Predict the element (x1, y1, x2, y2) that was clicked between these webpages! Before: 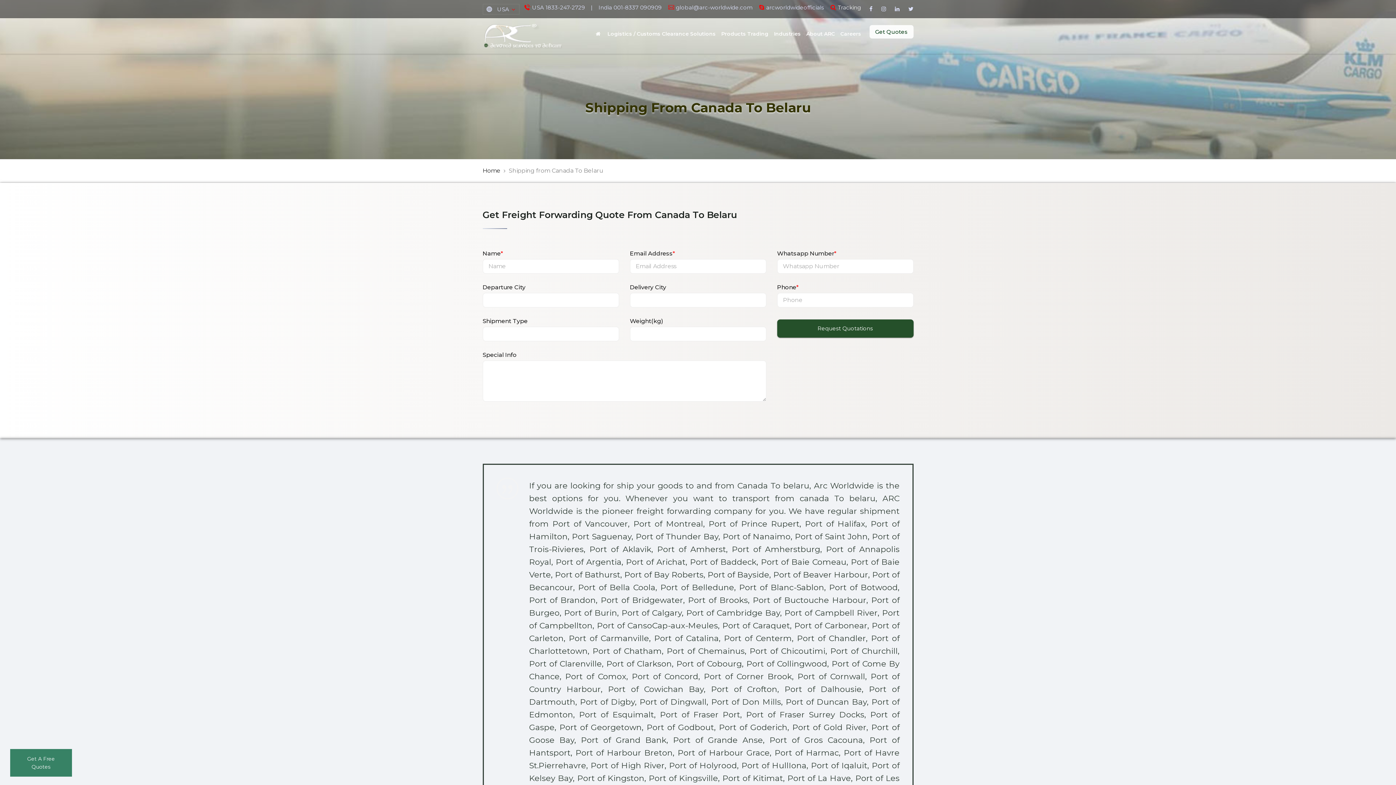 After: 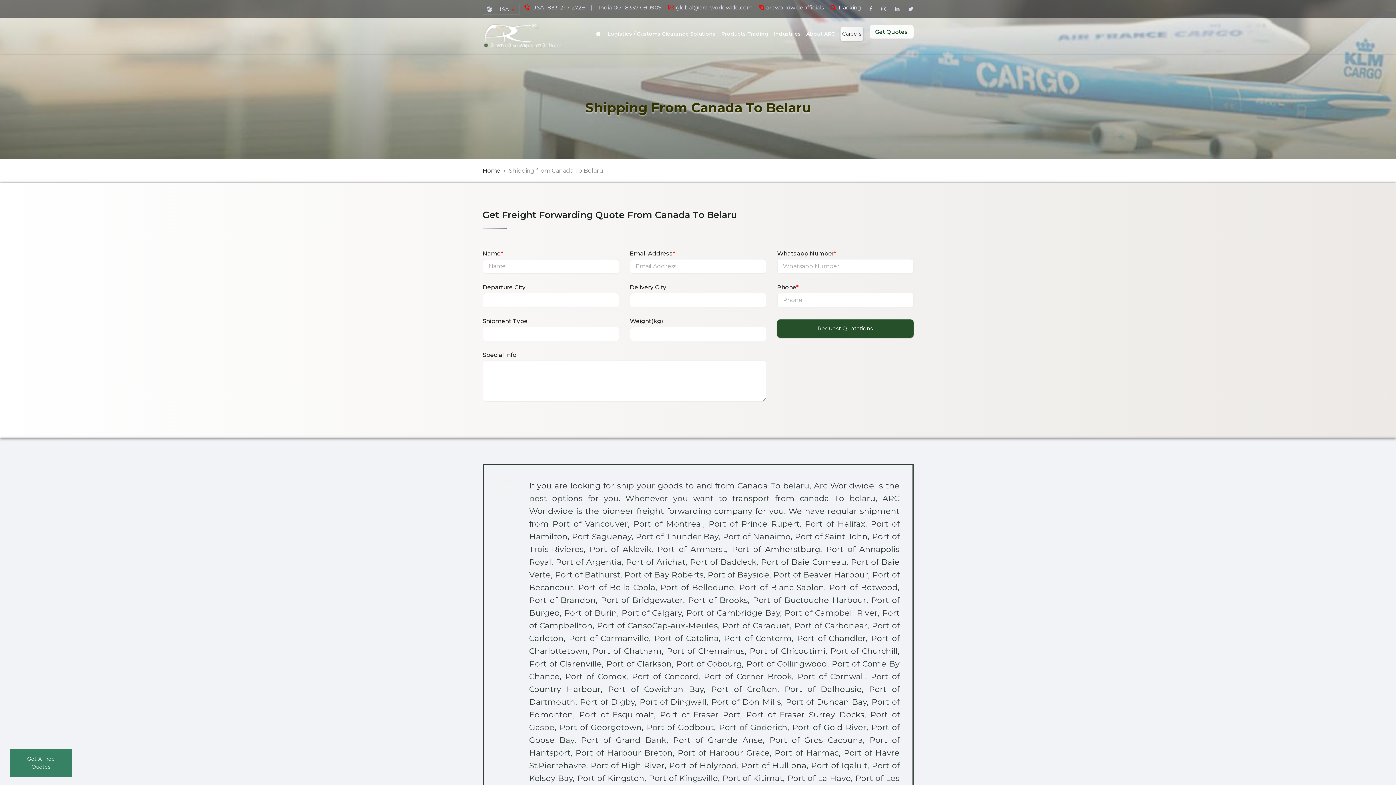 Action: bbox: (840, 26, 861, 40) label: Careers